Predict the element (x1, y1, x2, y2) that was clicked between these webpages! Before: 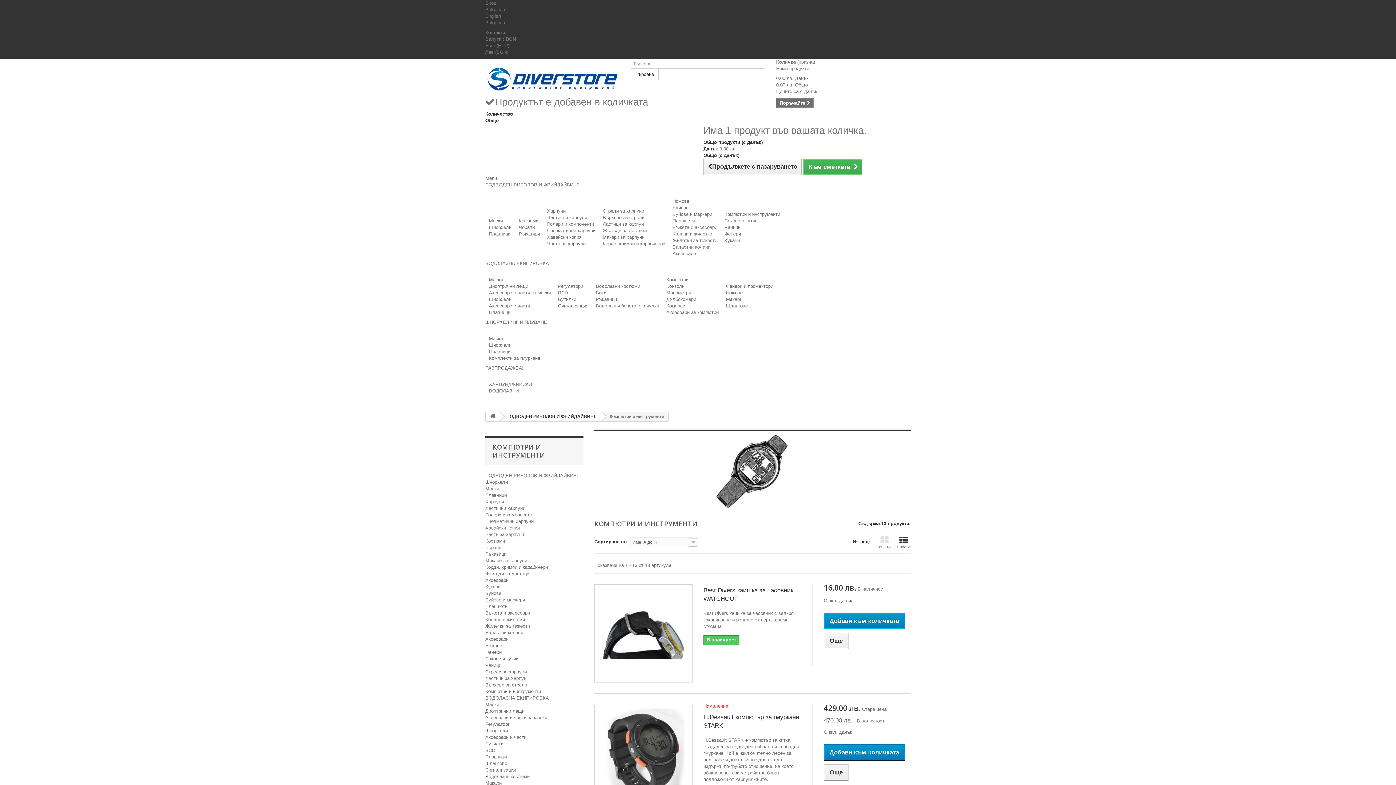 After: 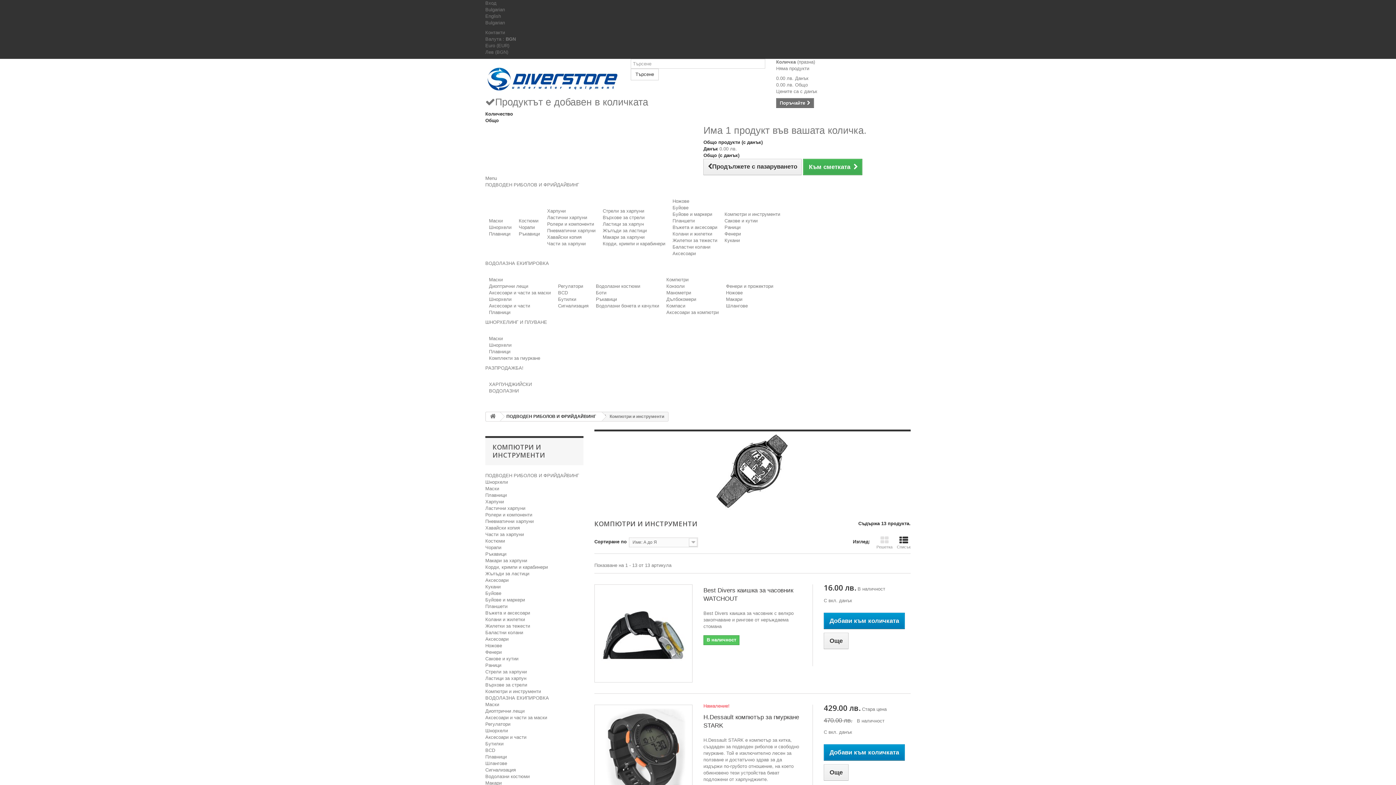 Action: label: Лев (BGN) bbox: (485, 49, 508, 54)